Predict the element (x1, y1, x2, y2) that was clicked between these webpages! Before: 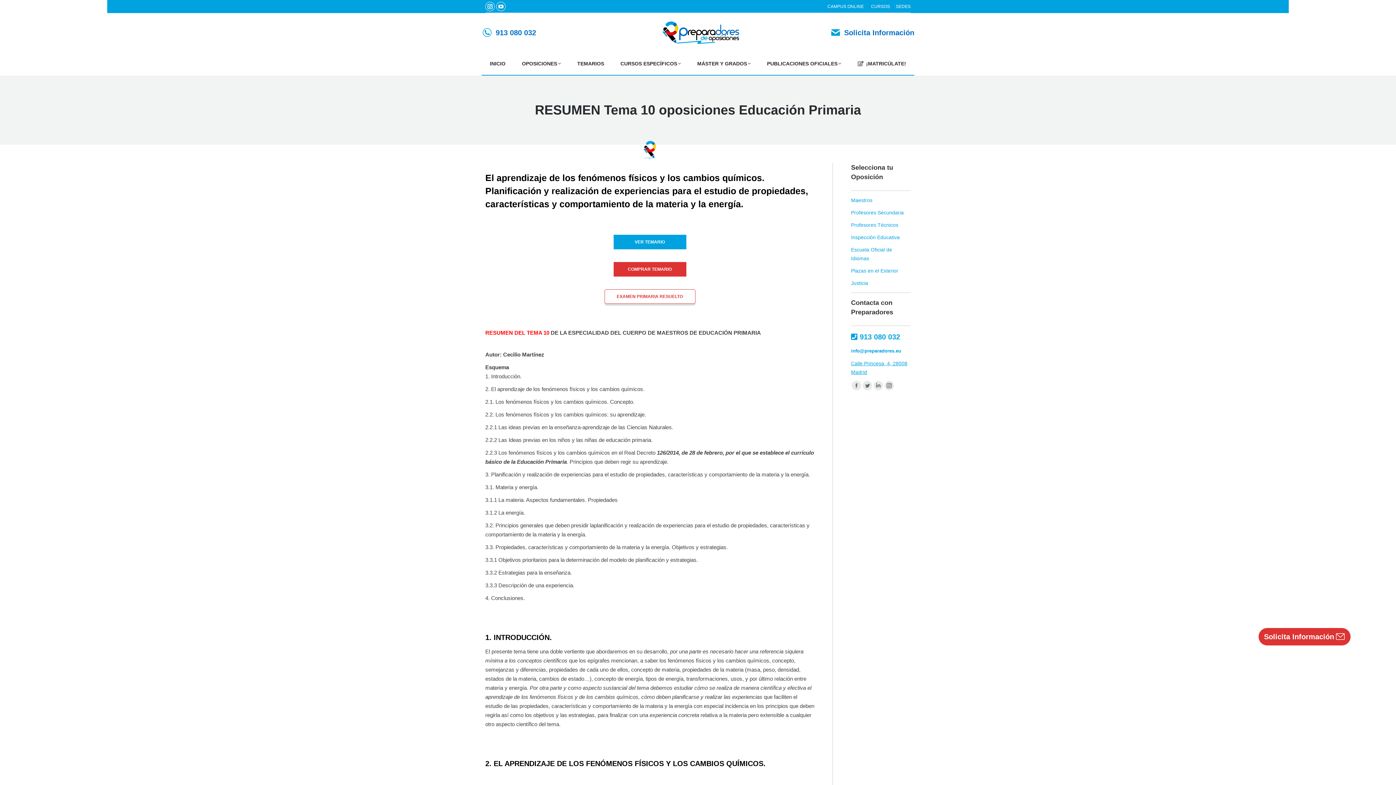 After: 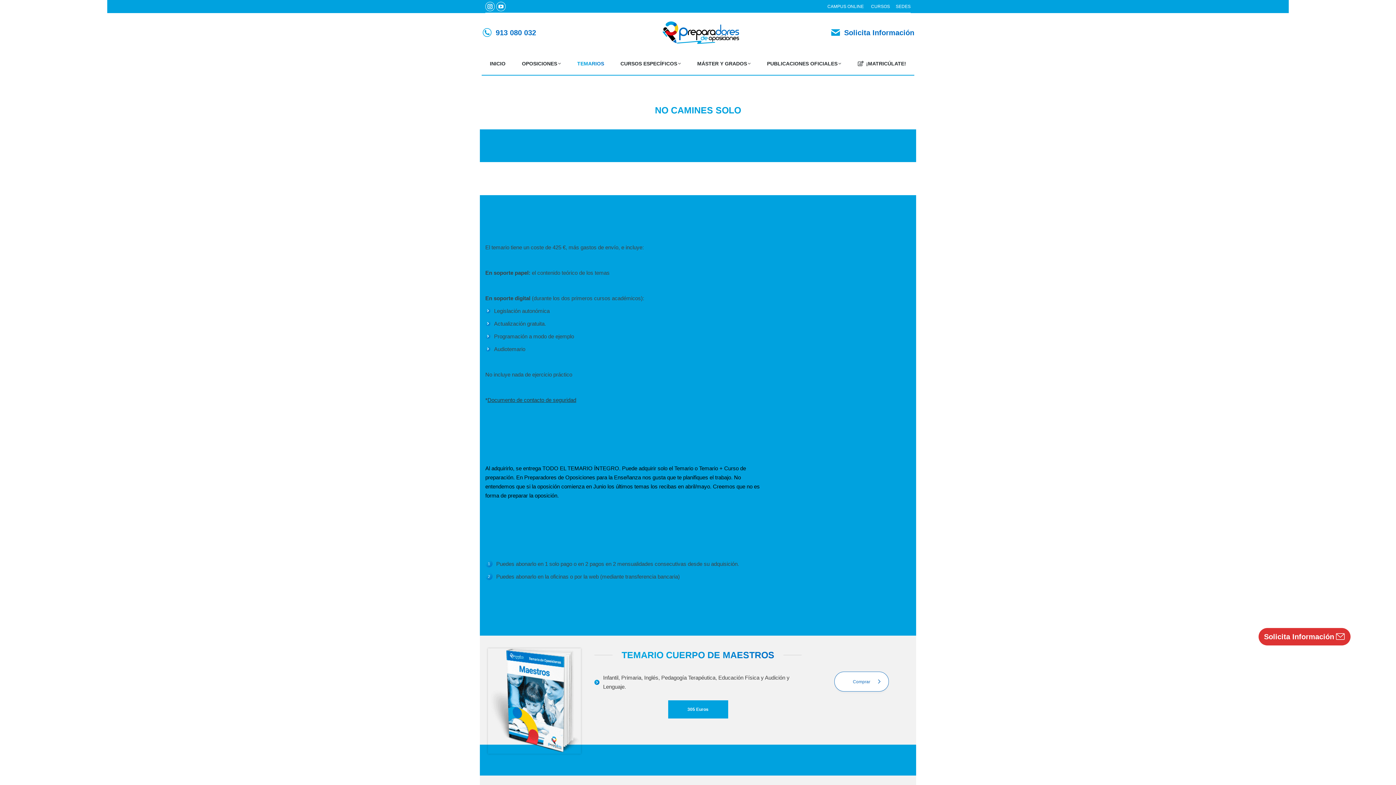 Action: bbox: (613, 262, 686, 276) label: COMPRAR TEMARIO